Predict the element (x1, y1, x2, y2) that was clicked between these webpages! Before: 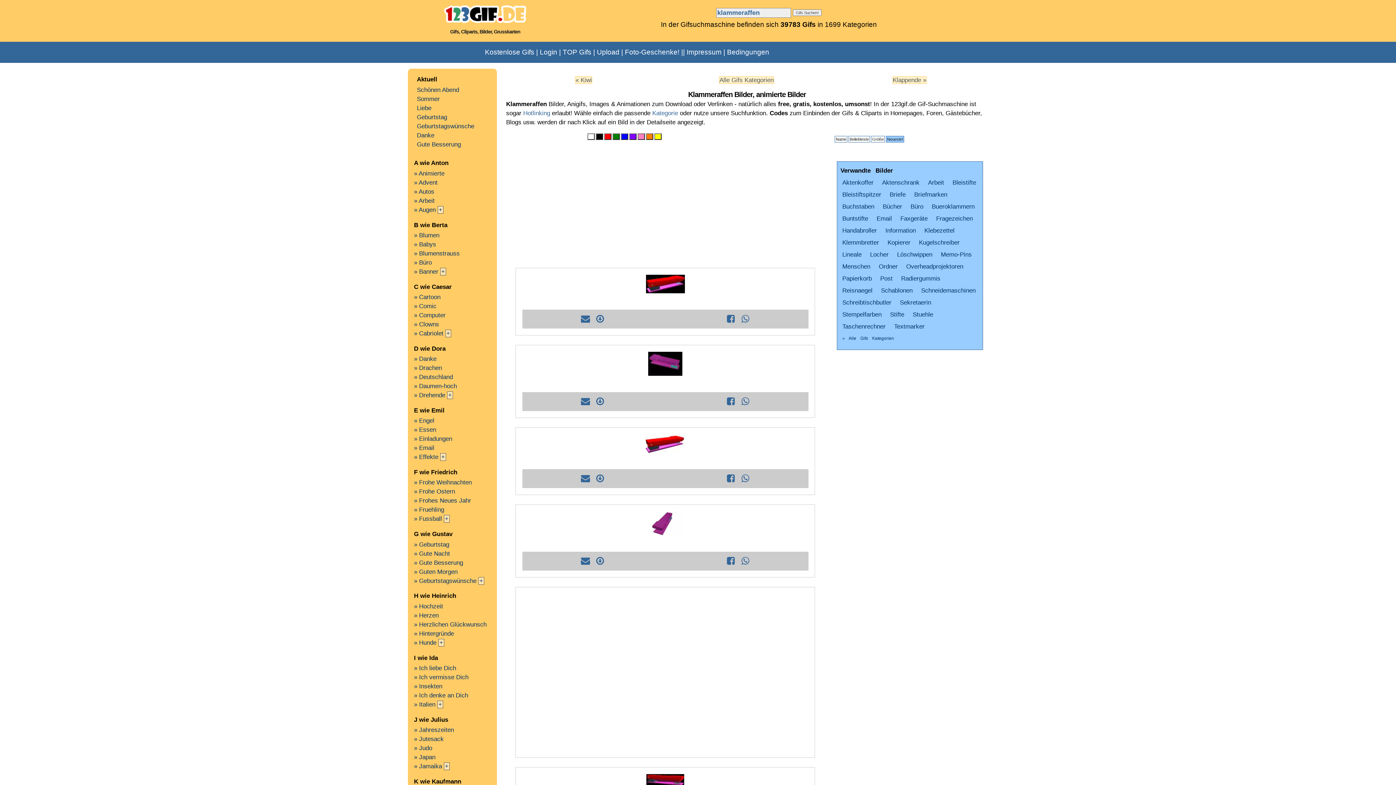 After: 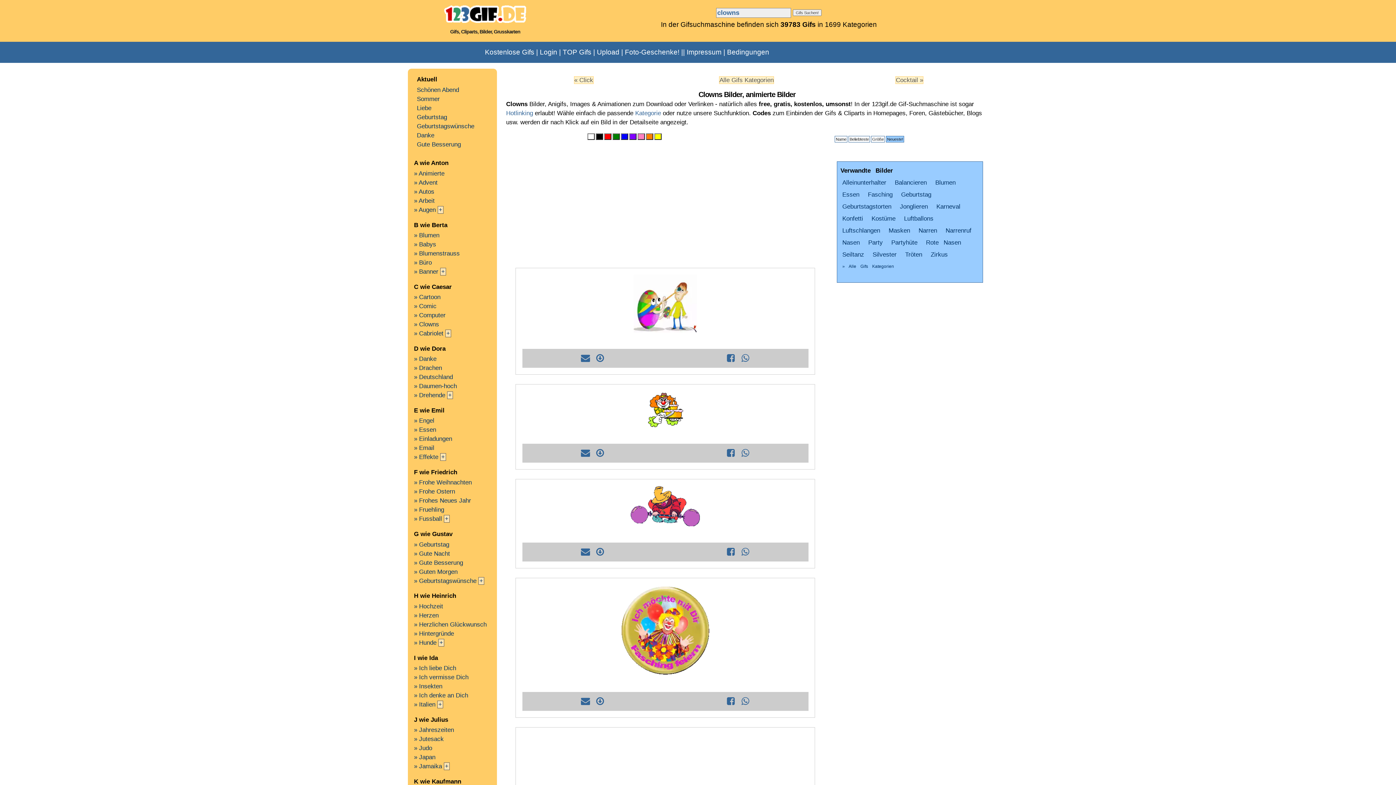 Action: label: » Clowns bbox: (414, 321, 439, 328)